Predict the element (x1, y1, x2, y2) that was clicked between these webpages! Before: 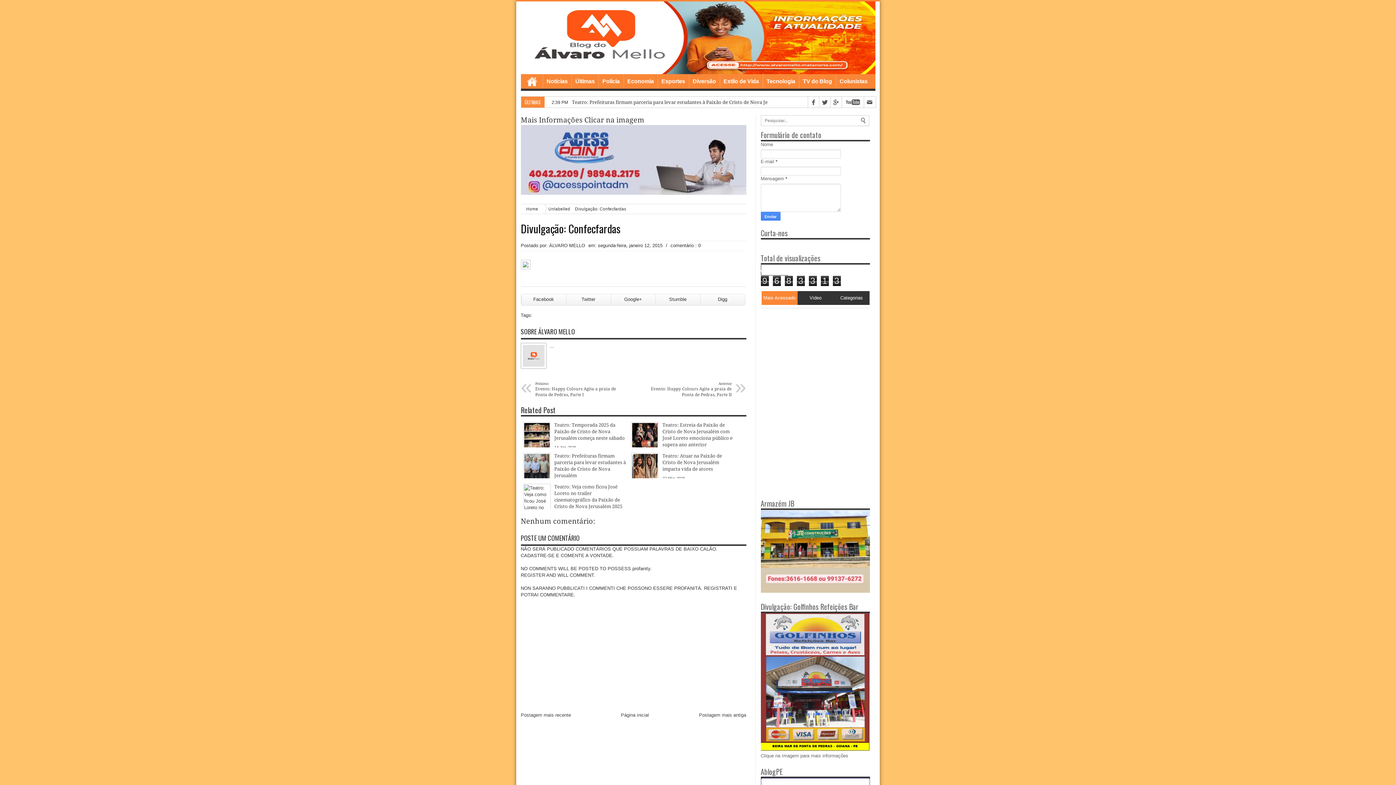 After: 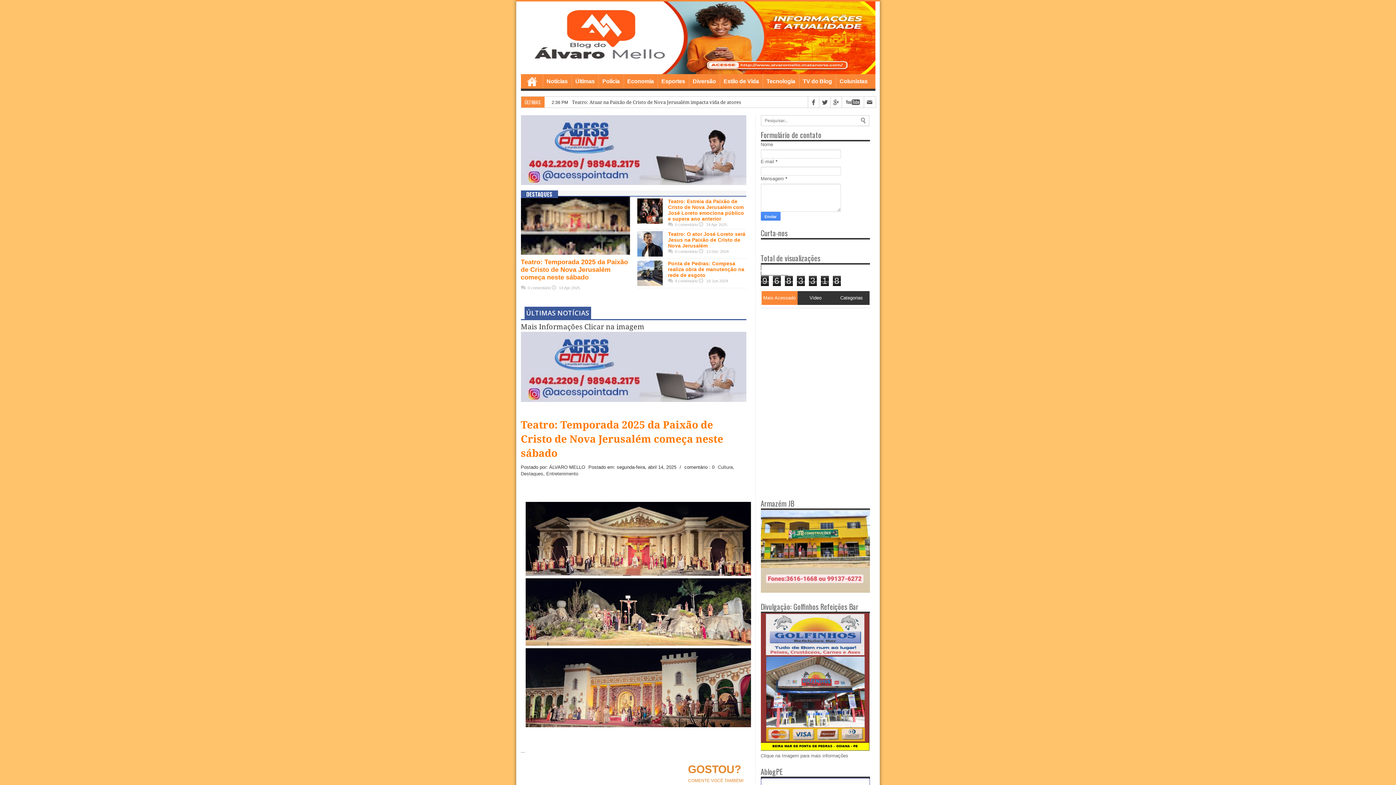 Action: bbox: (526, 206, 538, 211) label: Home